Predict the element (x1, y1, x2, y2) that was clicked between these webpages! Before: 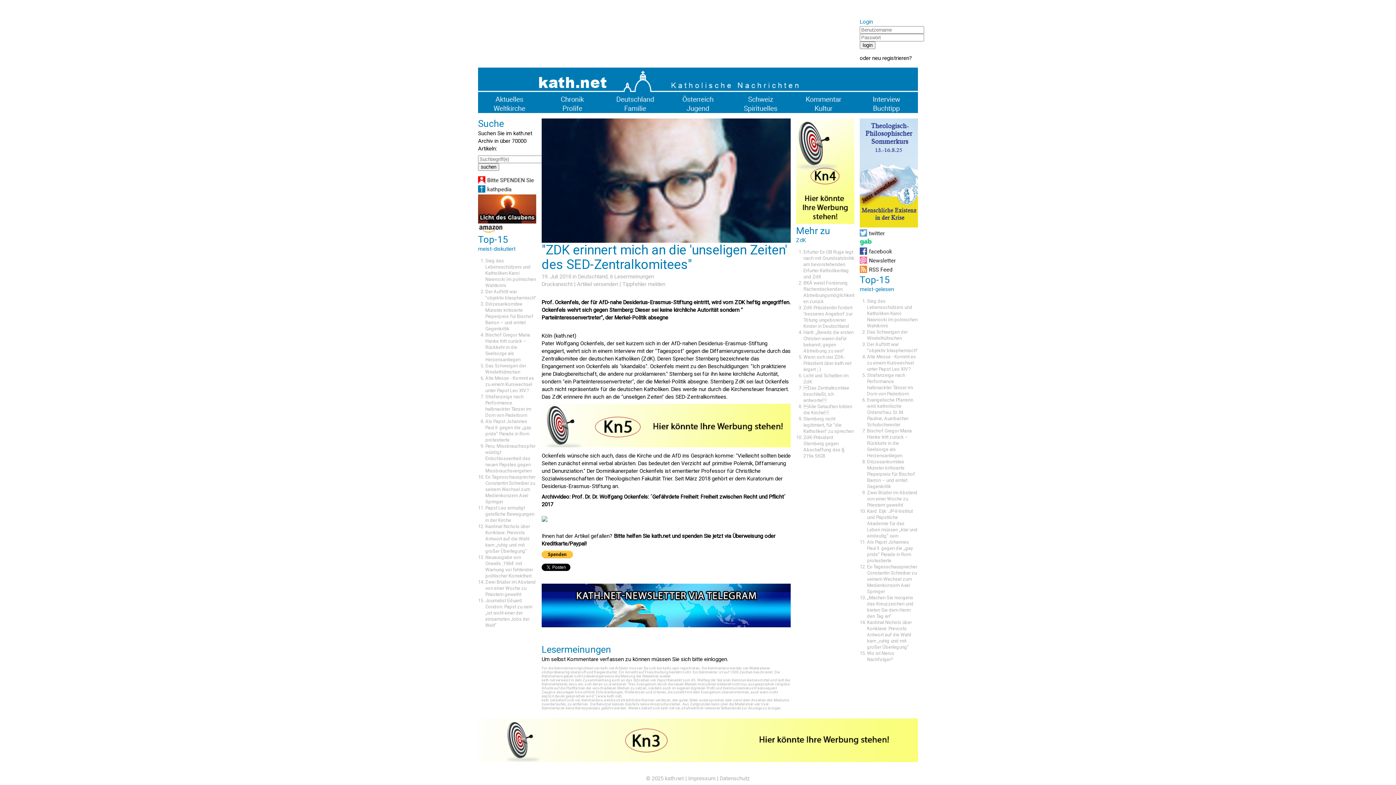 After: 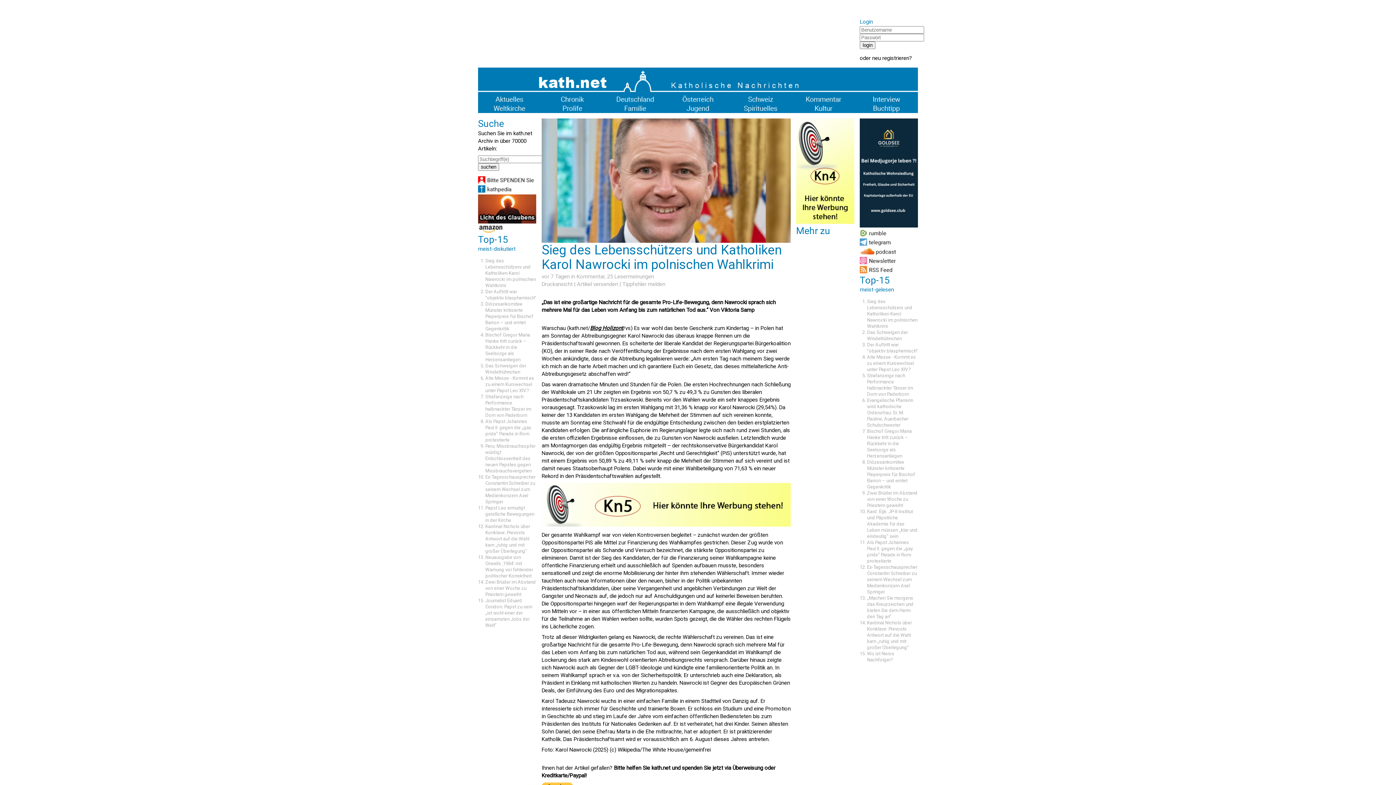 Action: bbox: (867, 298, 917, 328) label: Sieg des Lebensschützers und Katholiken Karol Nawrocki im polnischen Wahlkrimi